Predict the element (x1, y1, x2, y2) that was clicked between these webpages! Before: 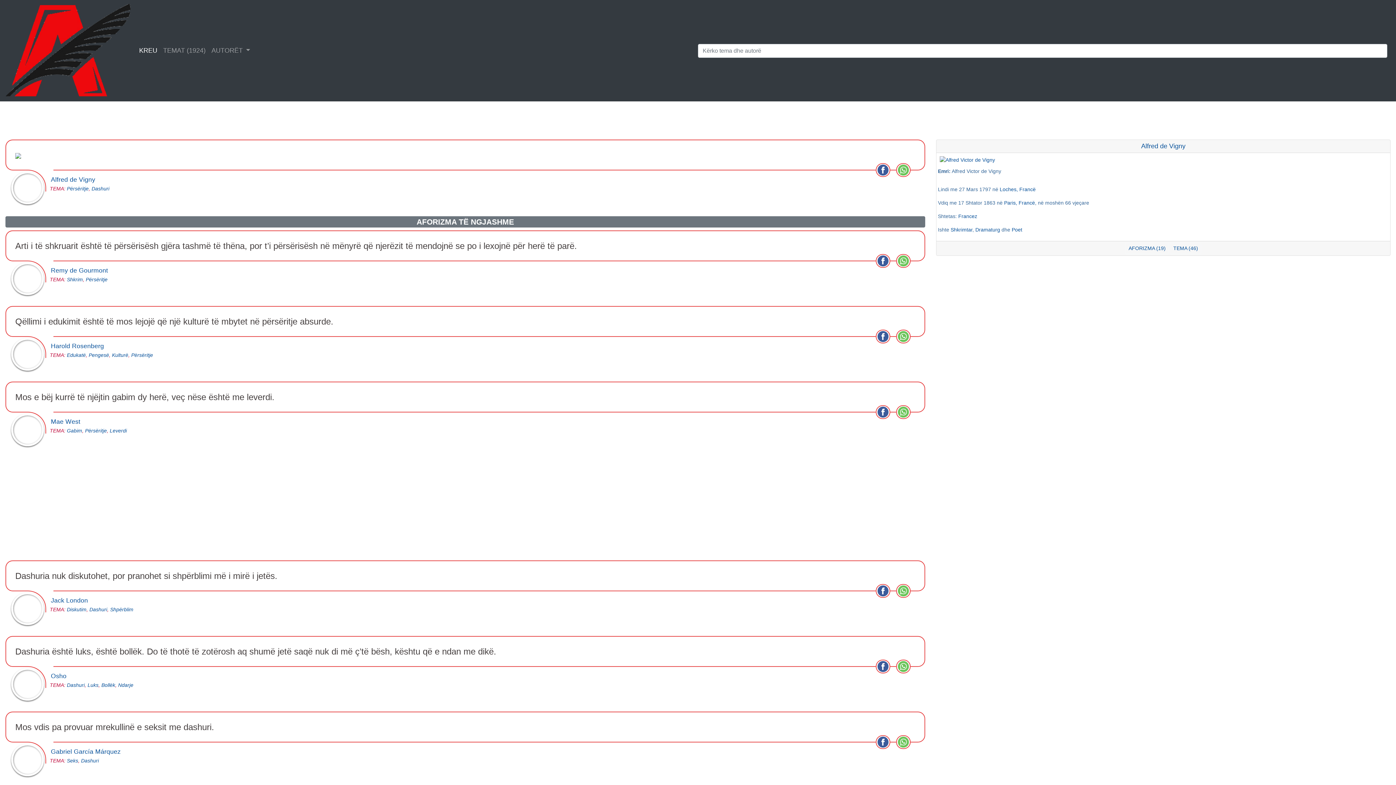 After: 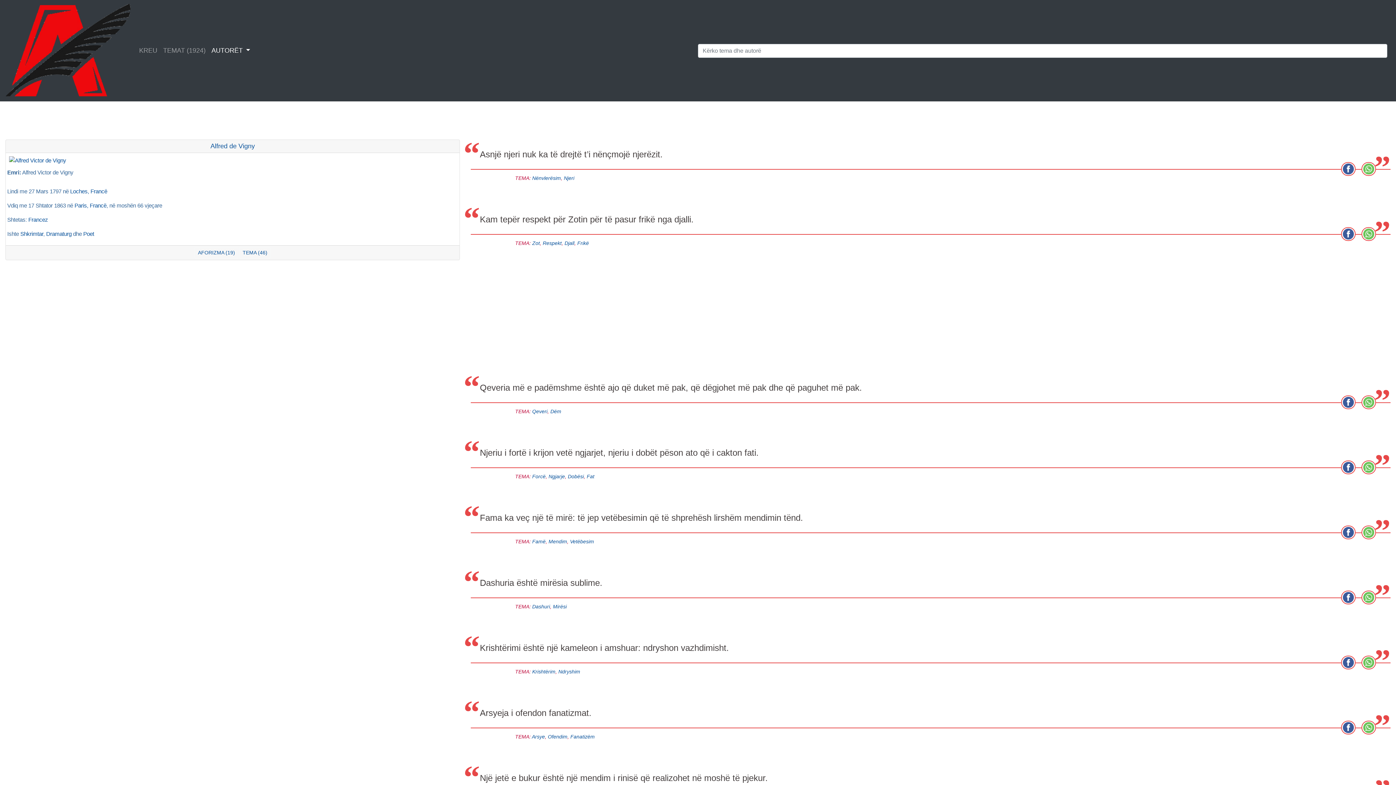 Action: label: AFORIZMA (19) bbox: (1125, 242, 1169, 254)